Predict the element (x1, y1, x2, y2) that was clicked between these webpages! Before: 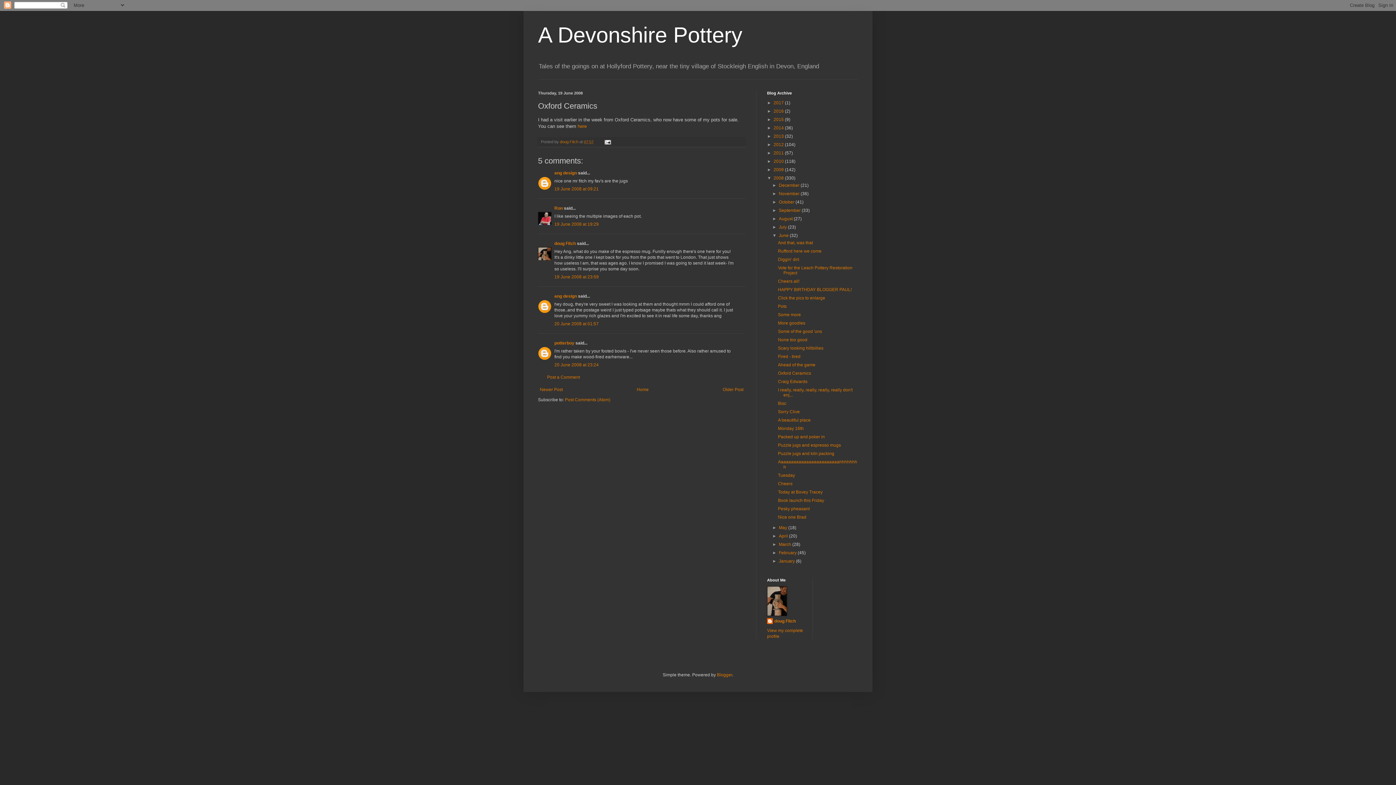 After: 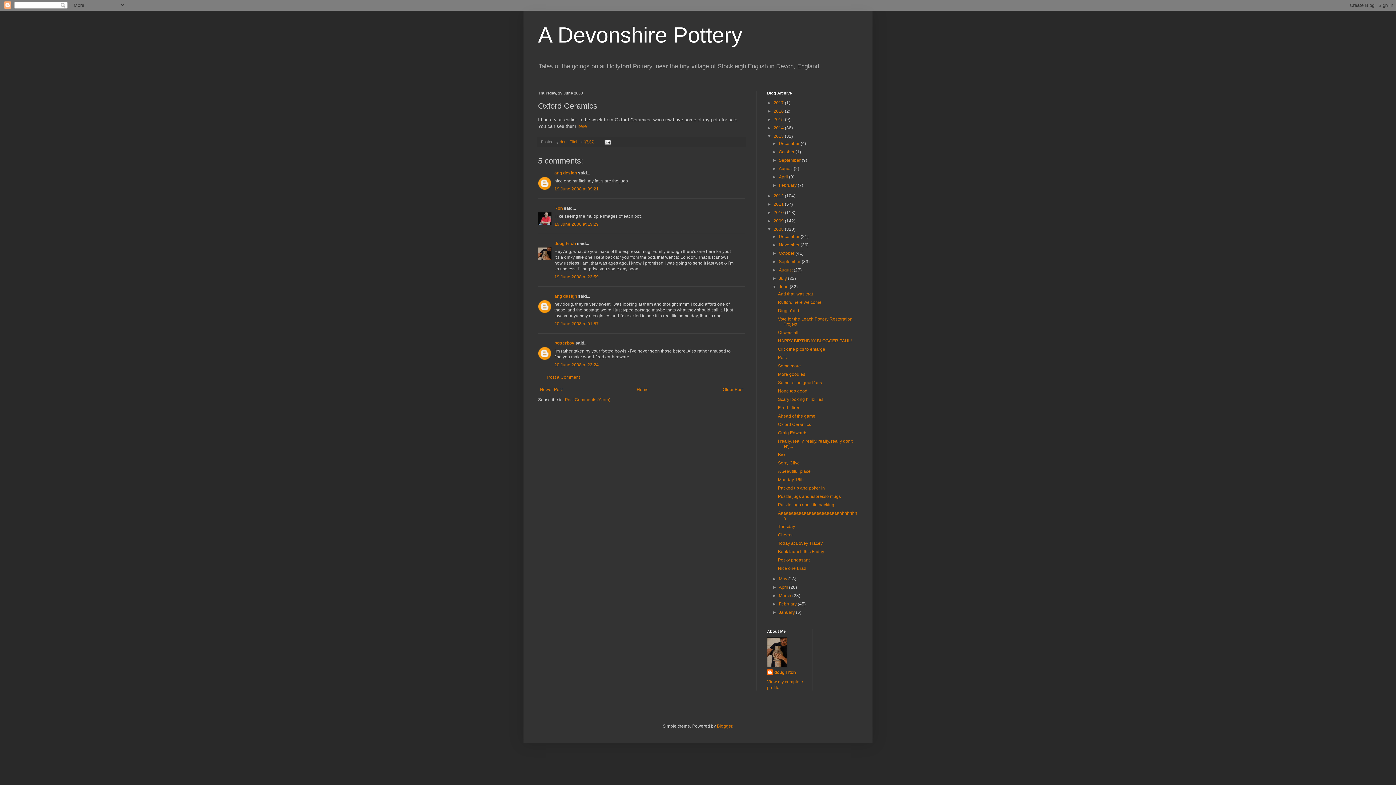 Action: label: ►   bbox: (767, 133, 773, 139)